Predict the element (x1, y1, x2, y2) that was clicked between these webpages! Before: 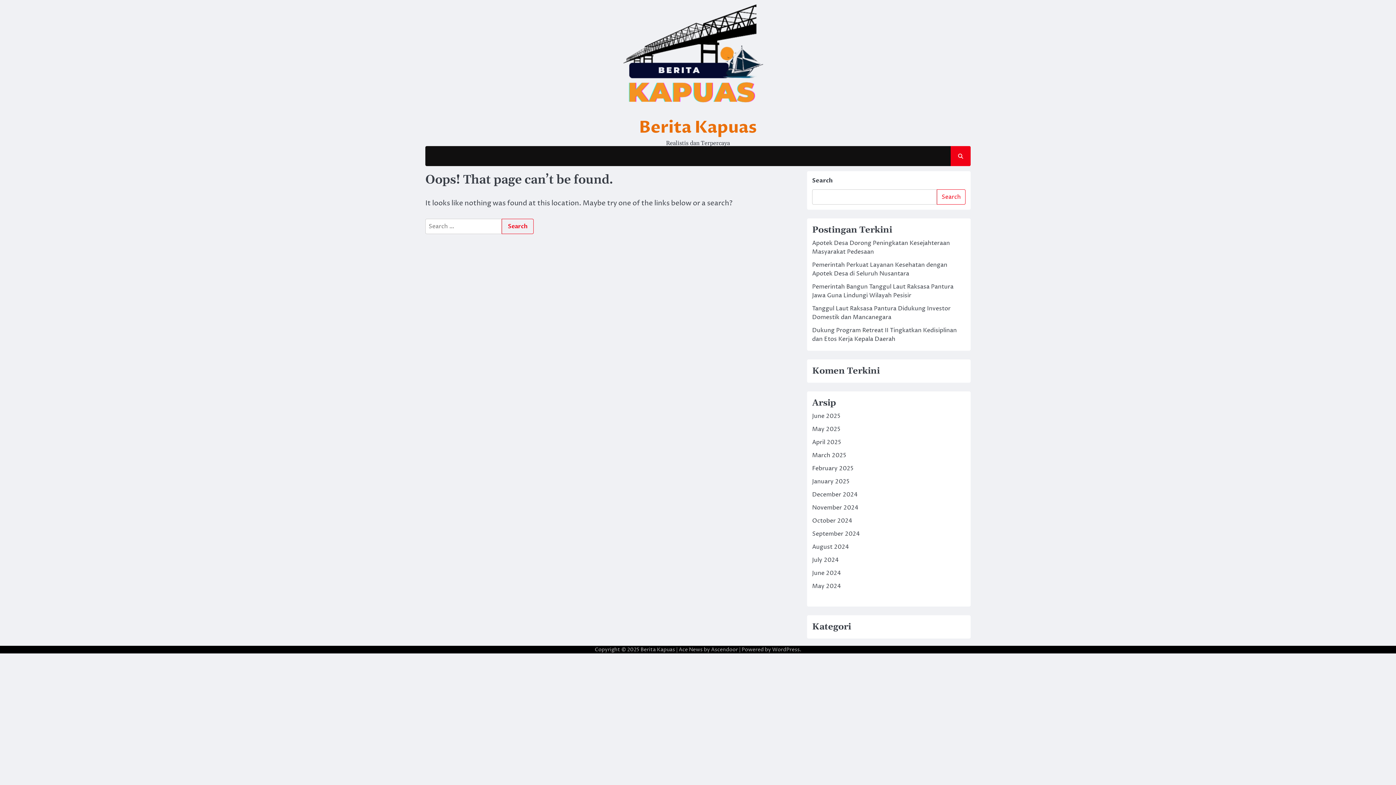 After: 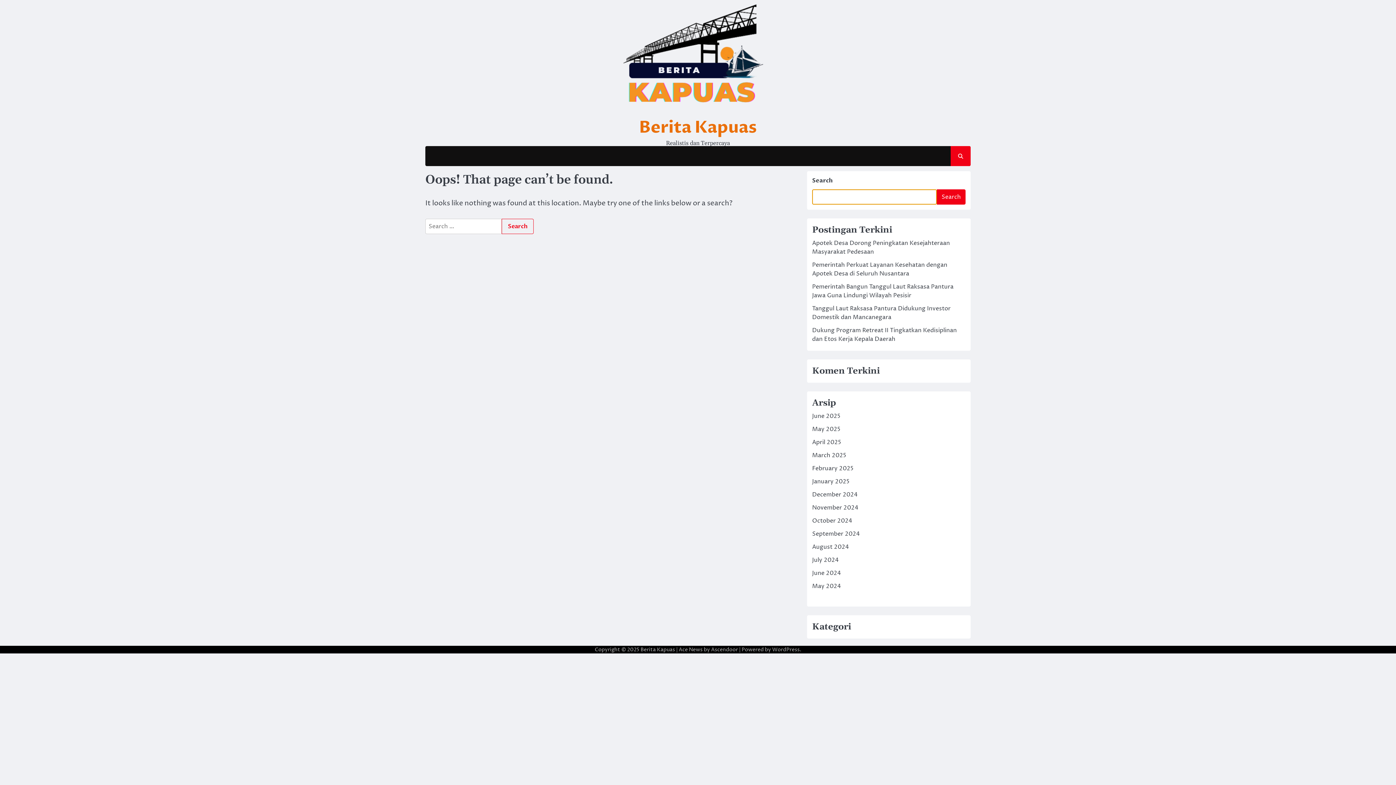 Action: bbox: (937, 189, 965, 204) label: Search